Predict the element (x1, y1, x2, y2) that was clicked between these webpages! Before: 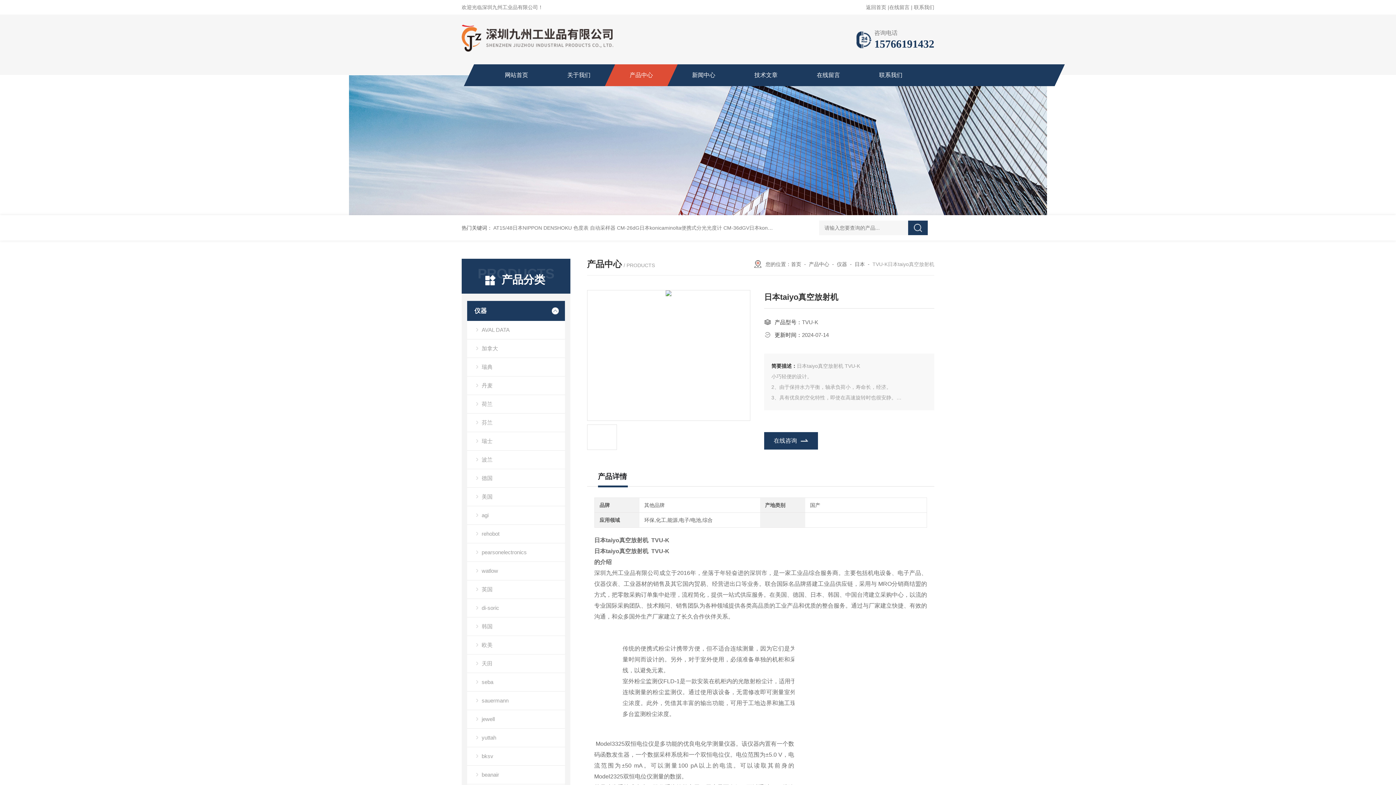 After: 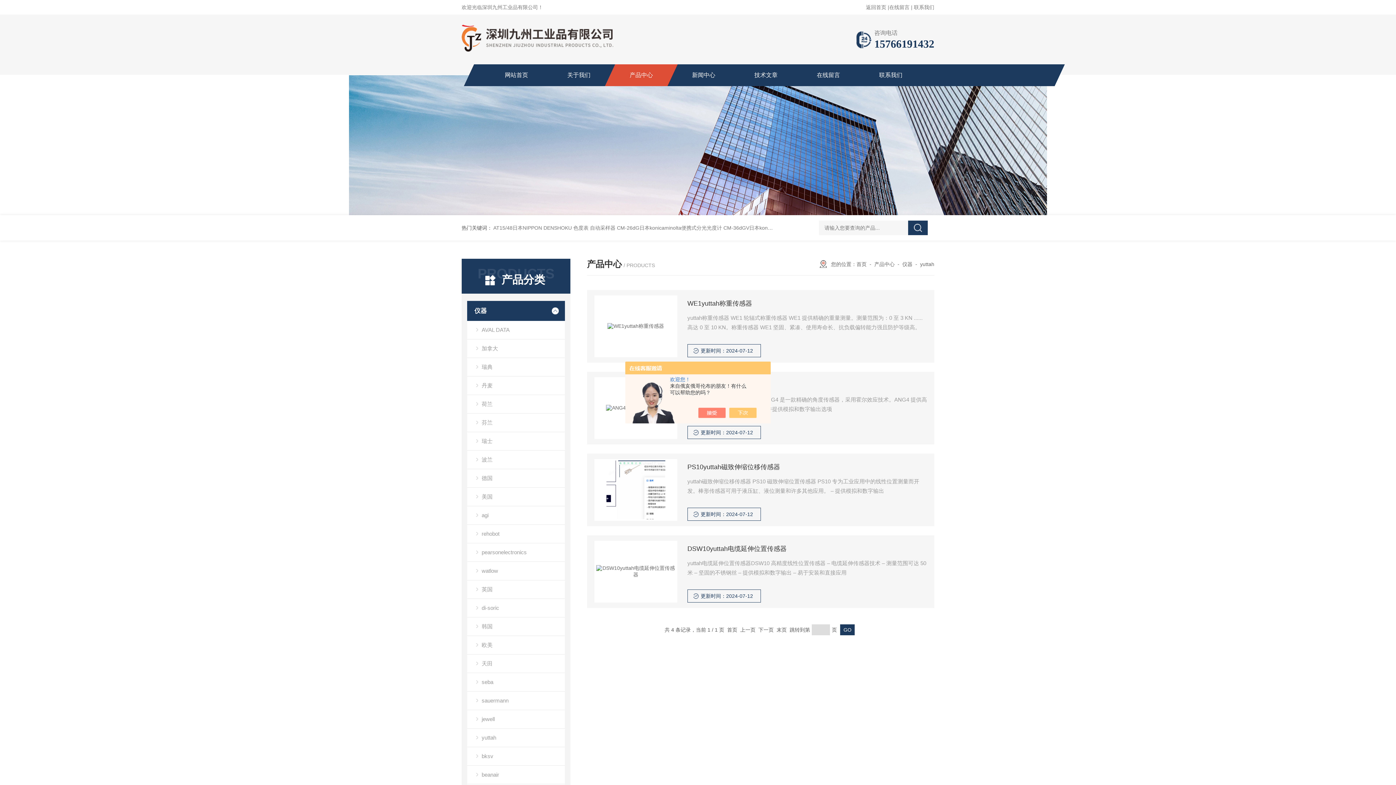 Action: label: yuttah bbox: (467, 729, 565, 747)